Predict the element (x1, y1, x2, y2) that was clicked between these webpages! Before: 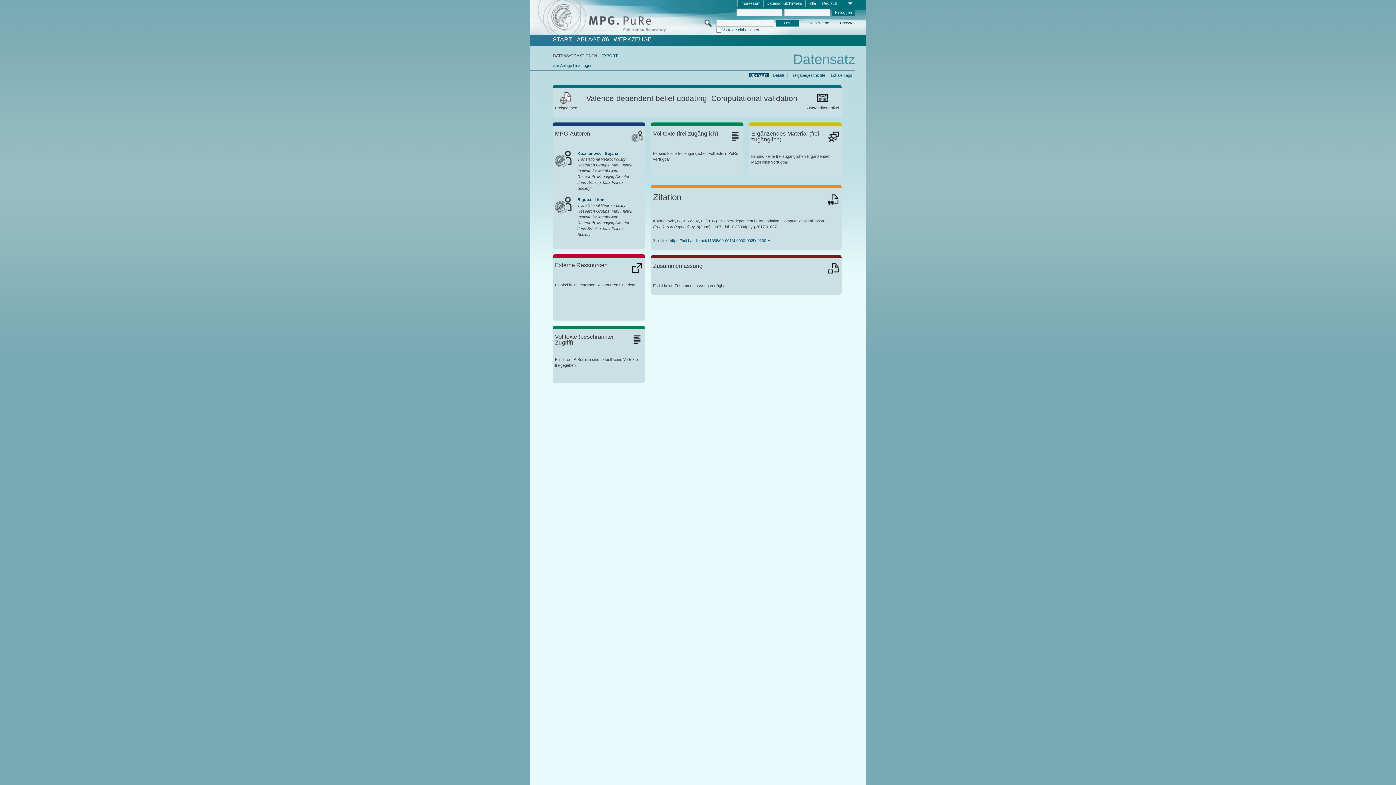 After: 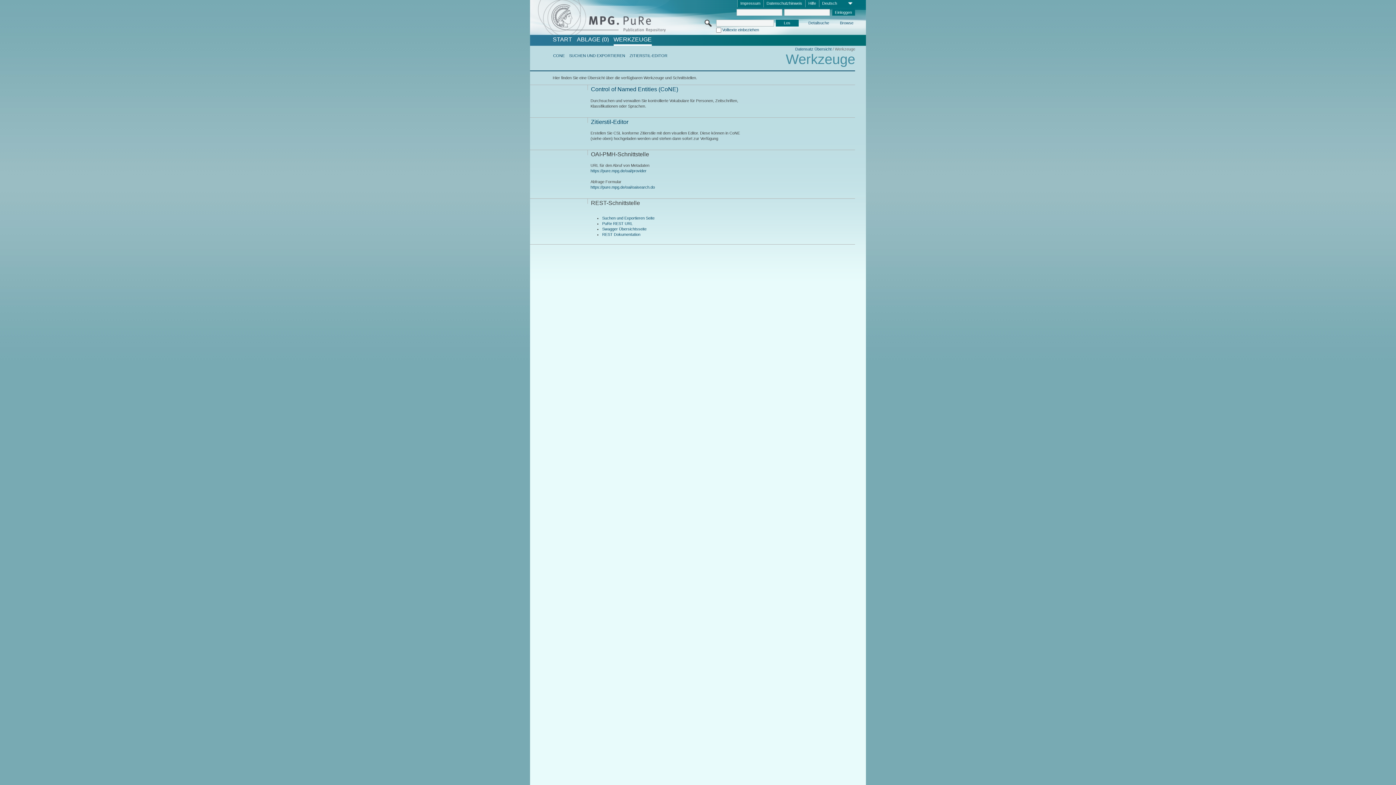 Action: label: WERKZEUGE bbox: (613, 36, 651, 42)